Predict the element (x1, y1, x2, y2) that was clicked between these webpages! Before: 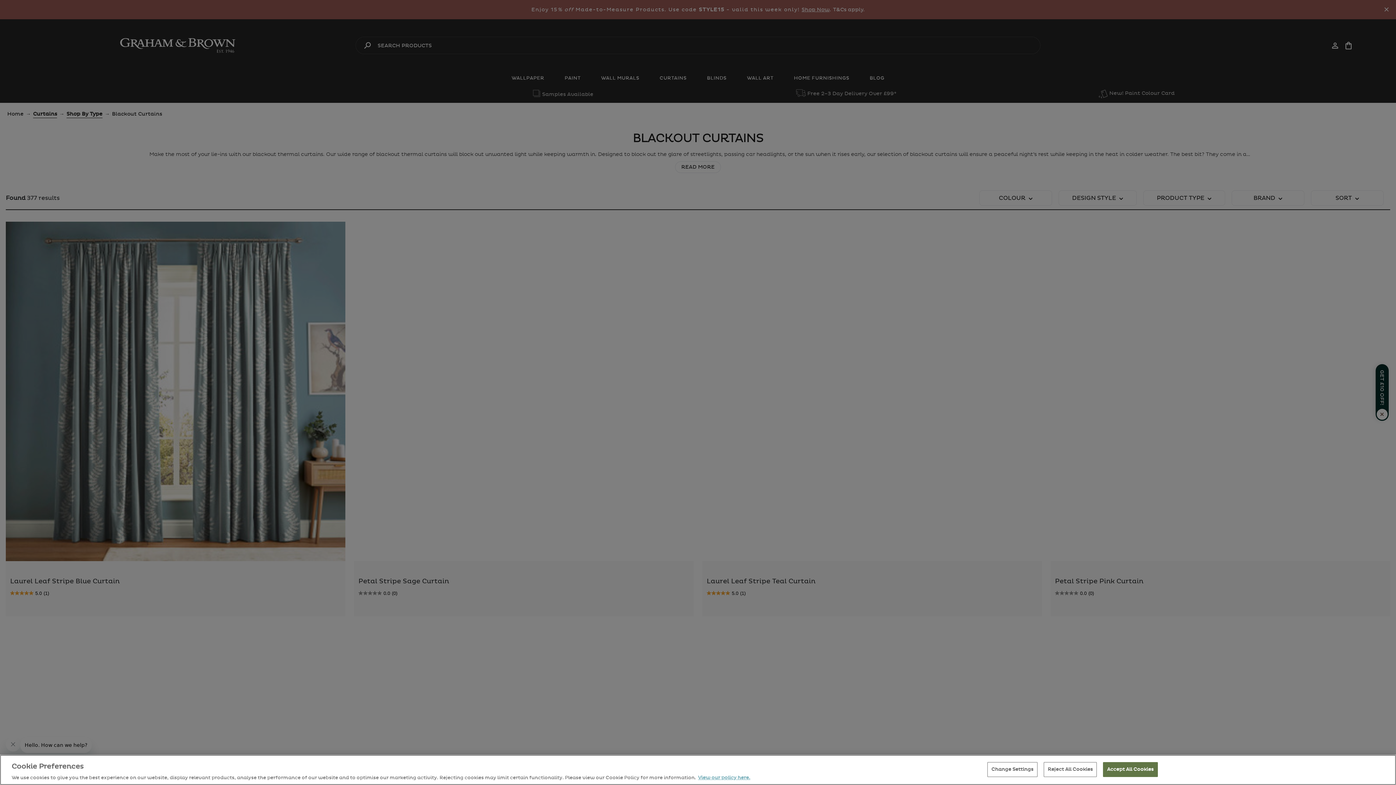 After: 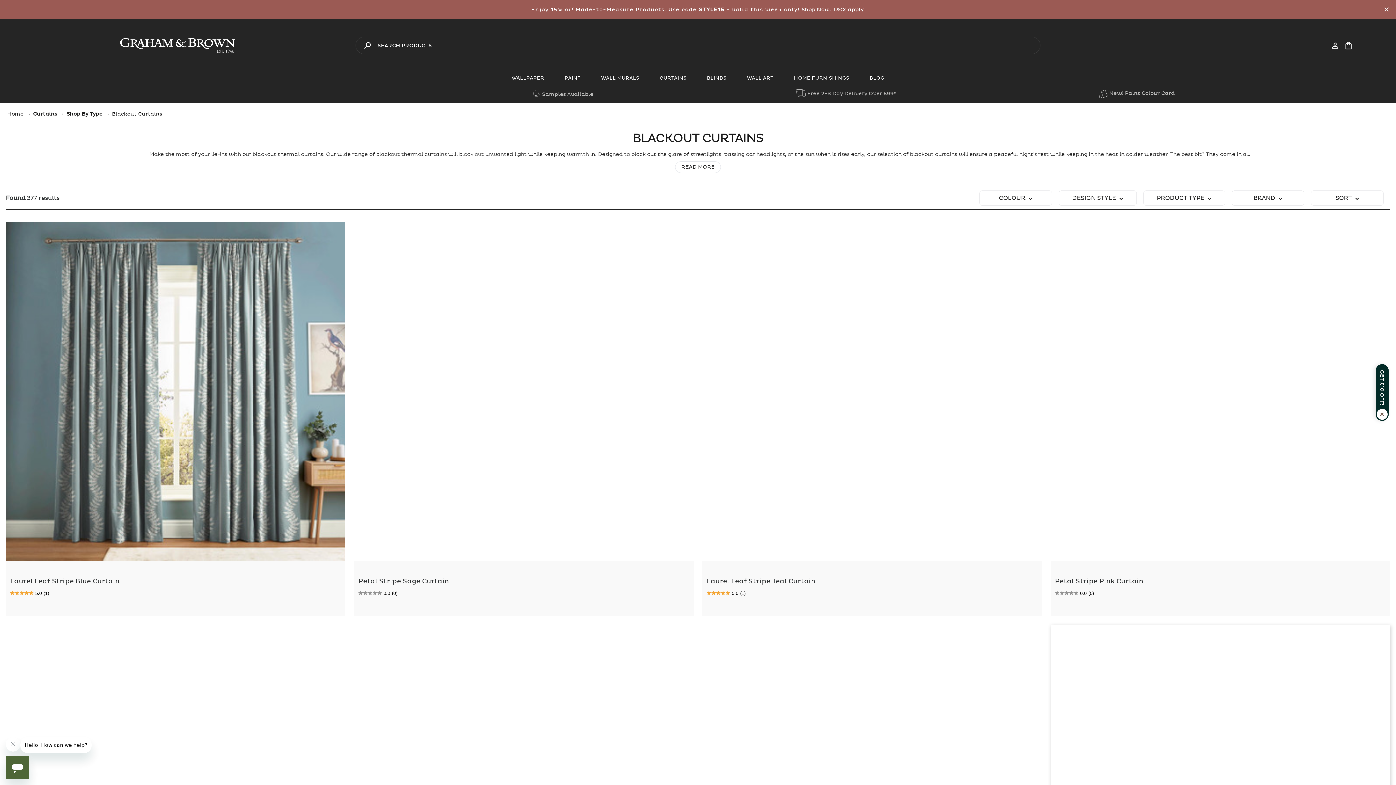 Action: label: Accept All Cookies bbox: (1103, 762, 1158, 777)